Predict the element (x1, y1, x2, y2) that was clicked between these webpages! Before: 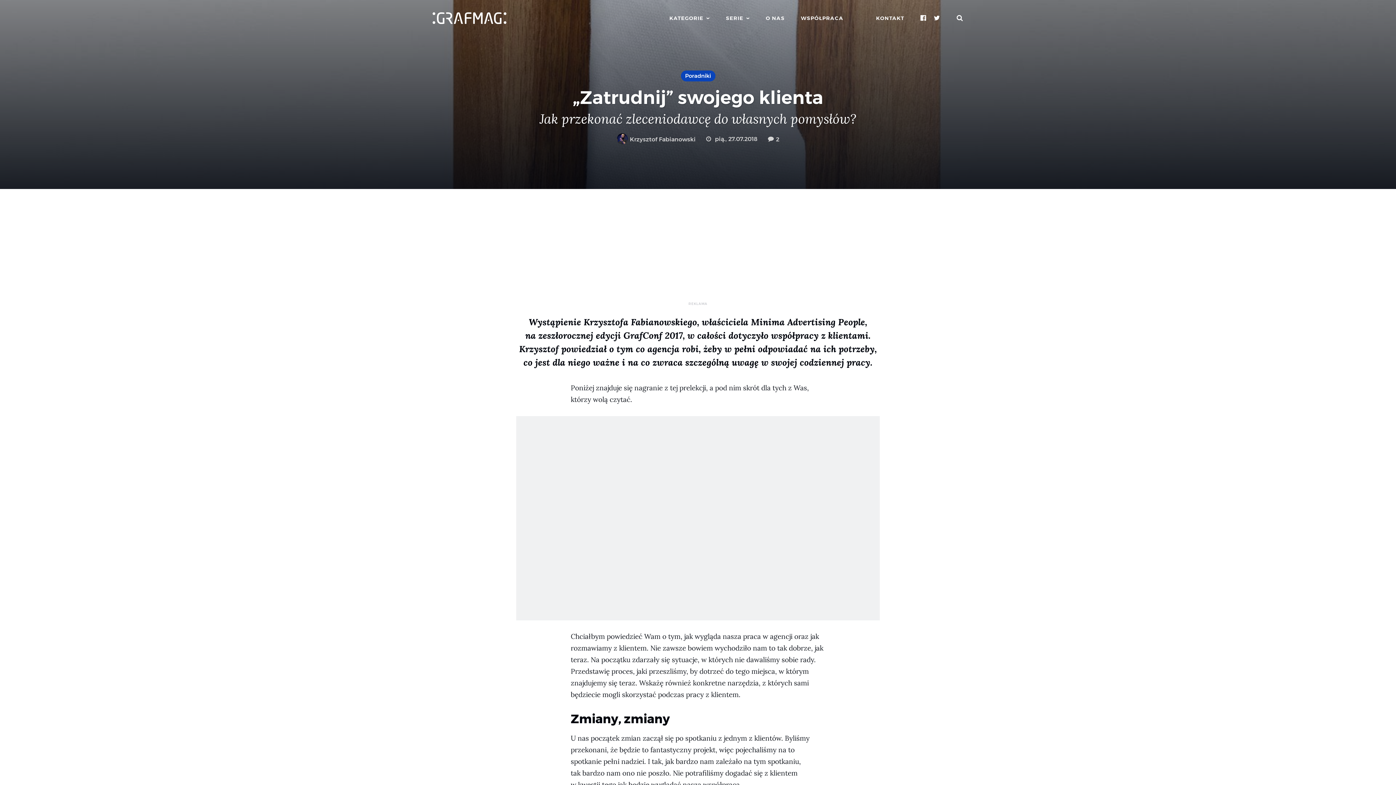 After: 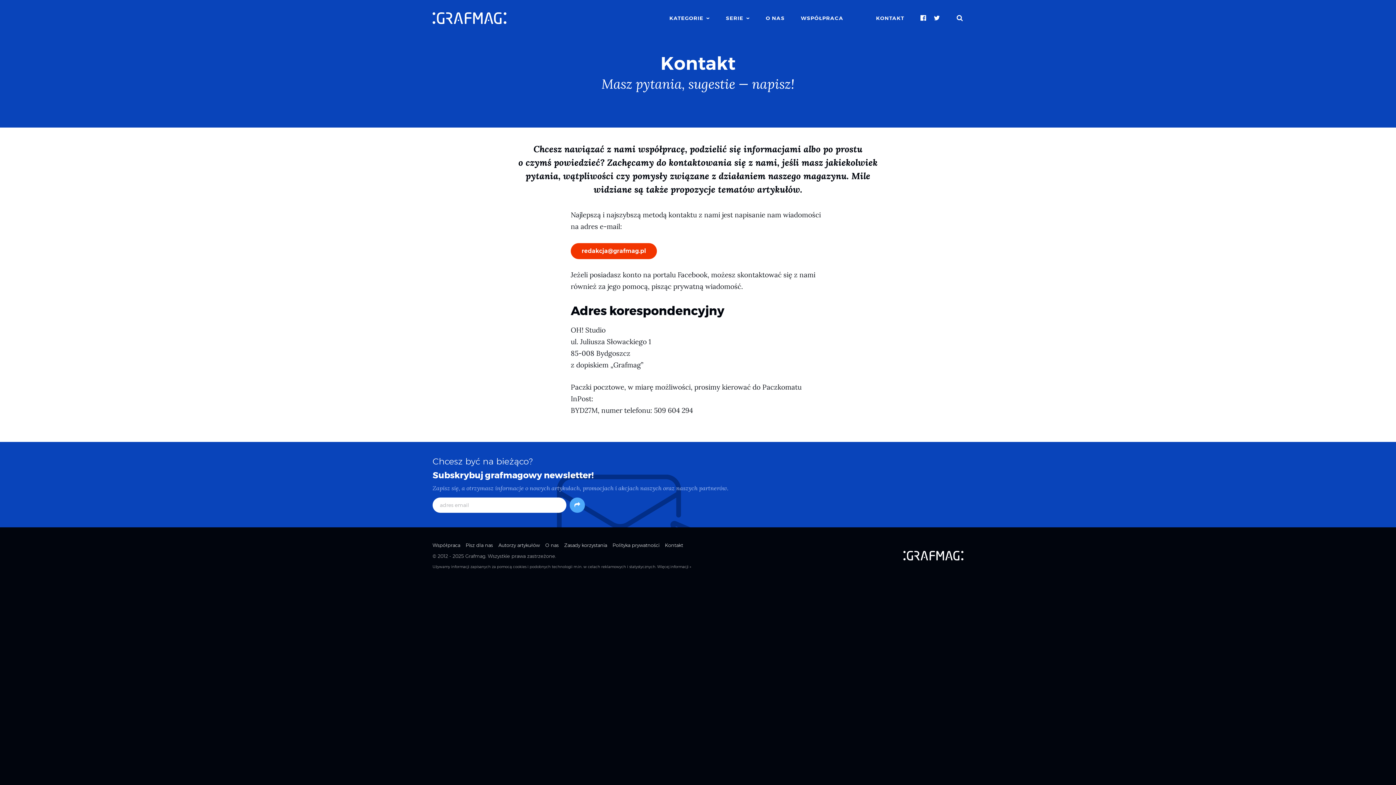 Action: bbox: (869, 6, 911, 29) label: KONTAKT